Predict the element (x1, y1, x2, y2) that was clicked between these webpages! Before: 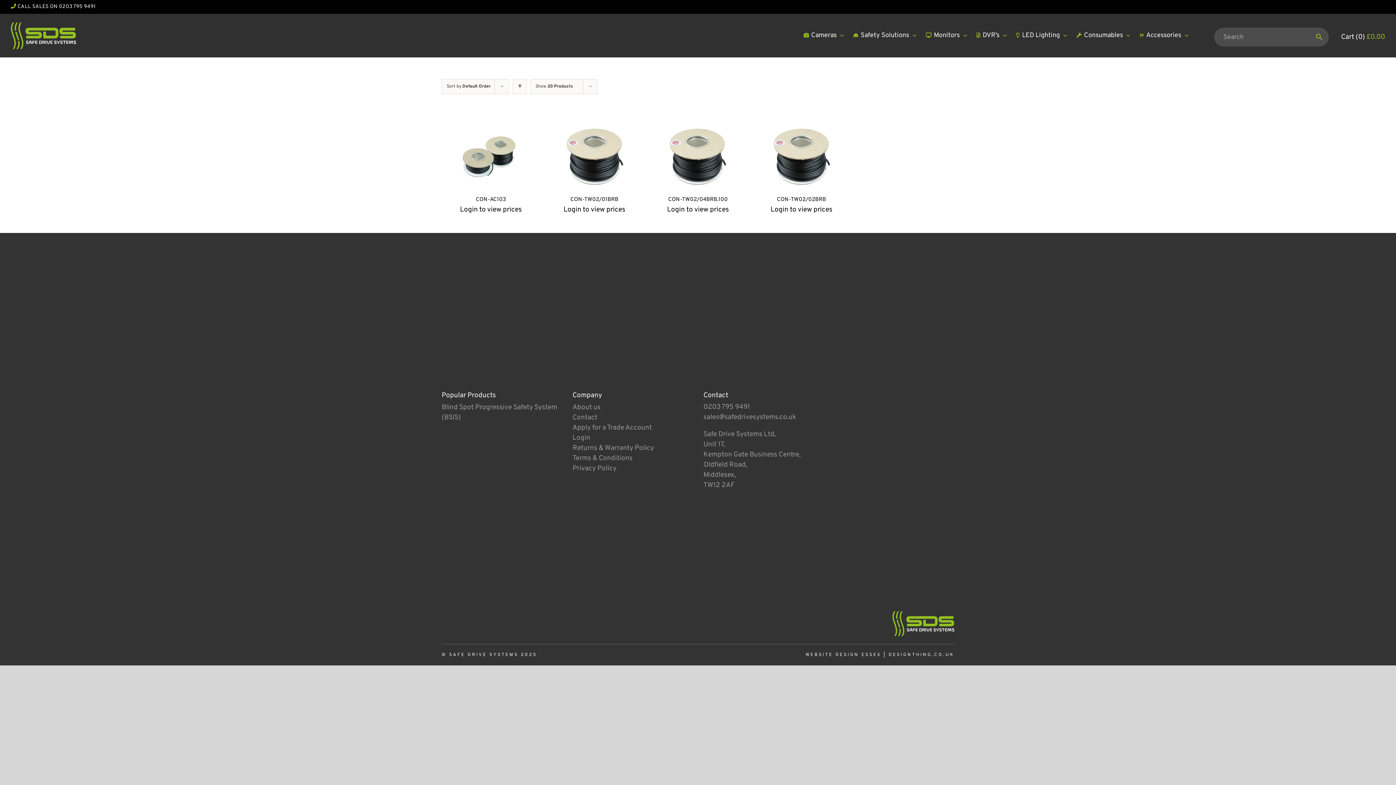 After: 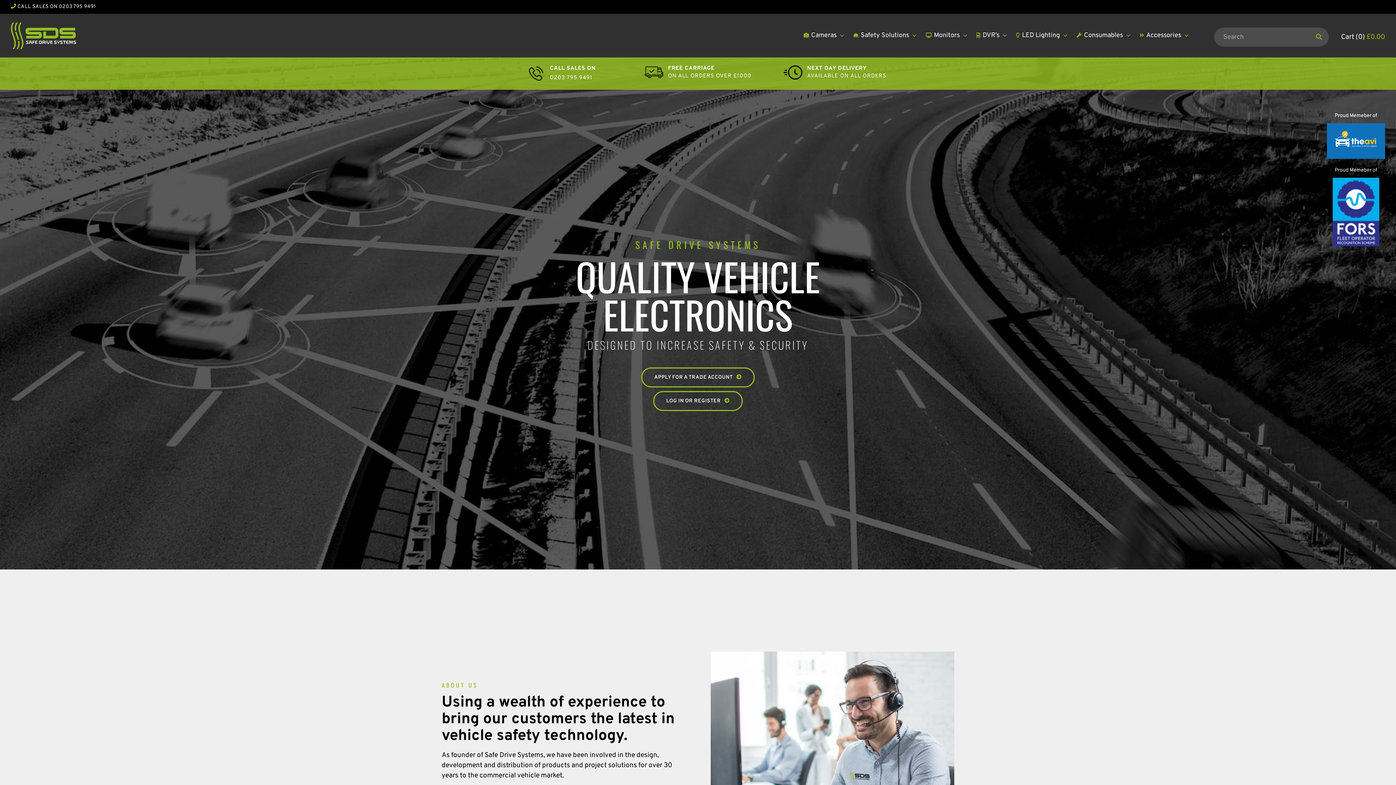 Action: bbox: (10, 22, 76, 49)